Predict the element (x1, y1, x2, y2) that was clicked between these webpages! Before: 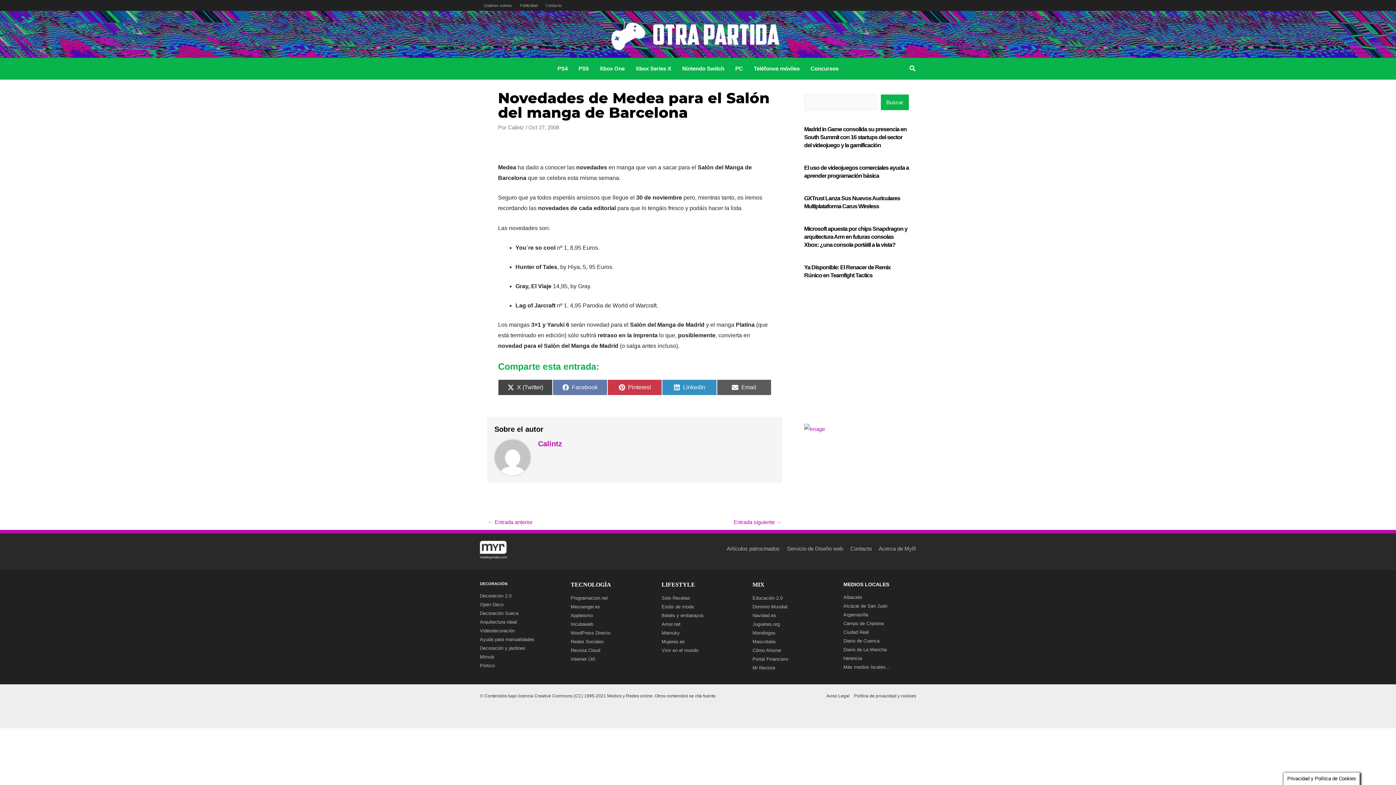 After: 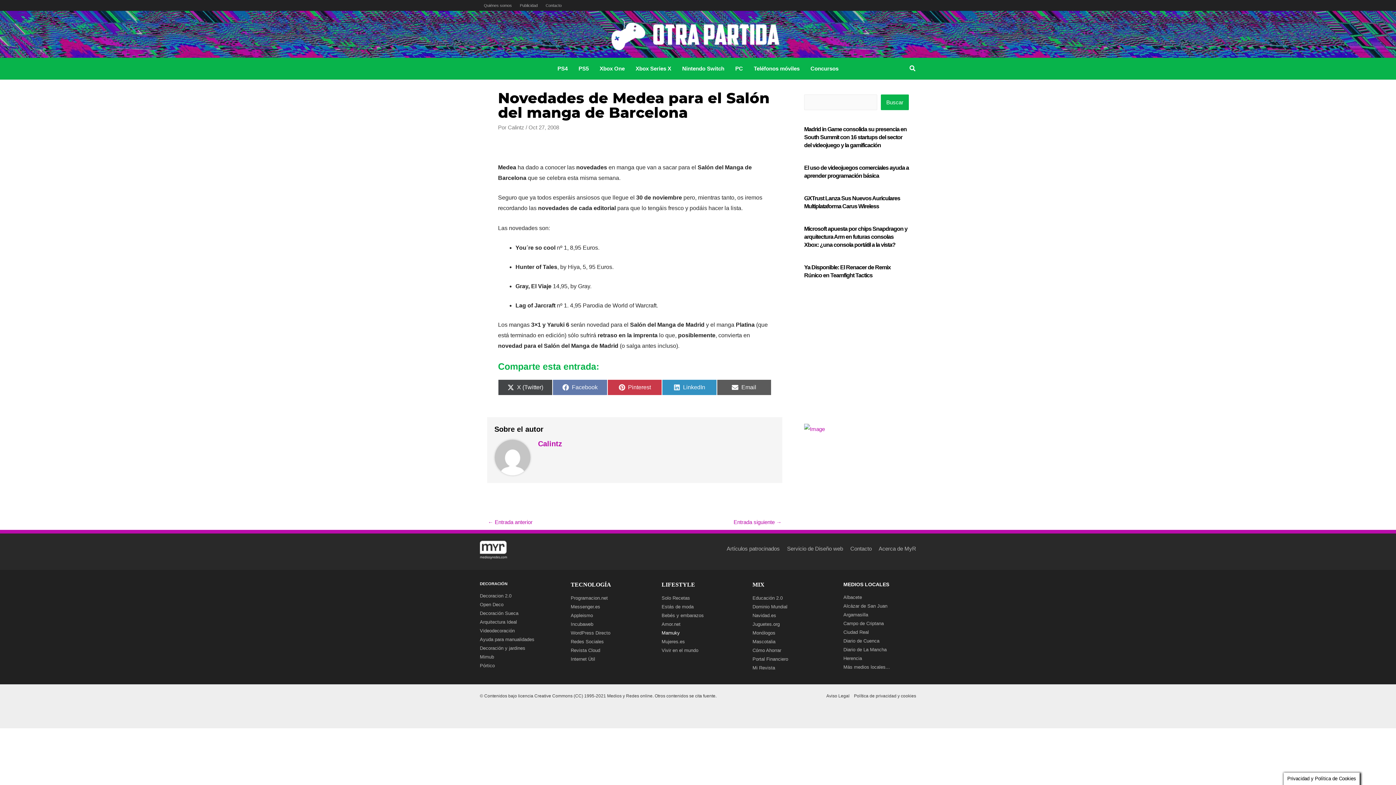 Action: label: Mamuky bbox: (661, 630, 680, 635)